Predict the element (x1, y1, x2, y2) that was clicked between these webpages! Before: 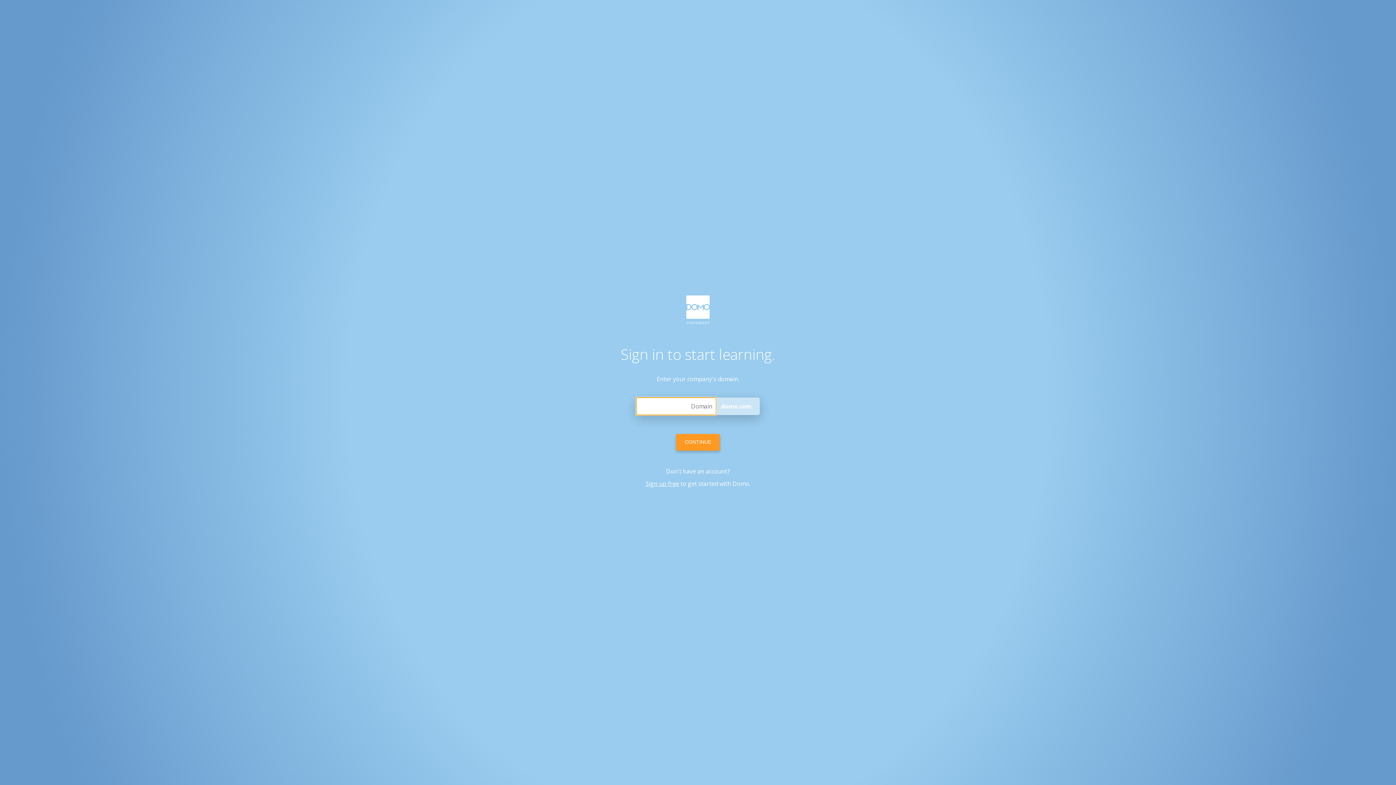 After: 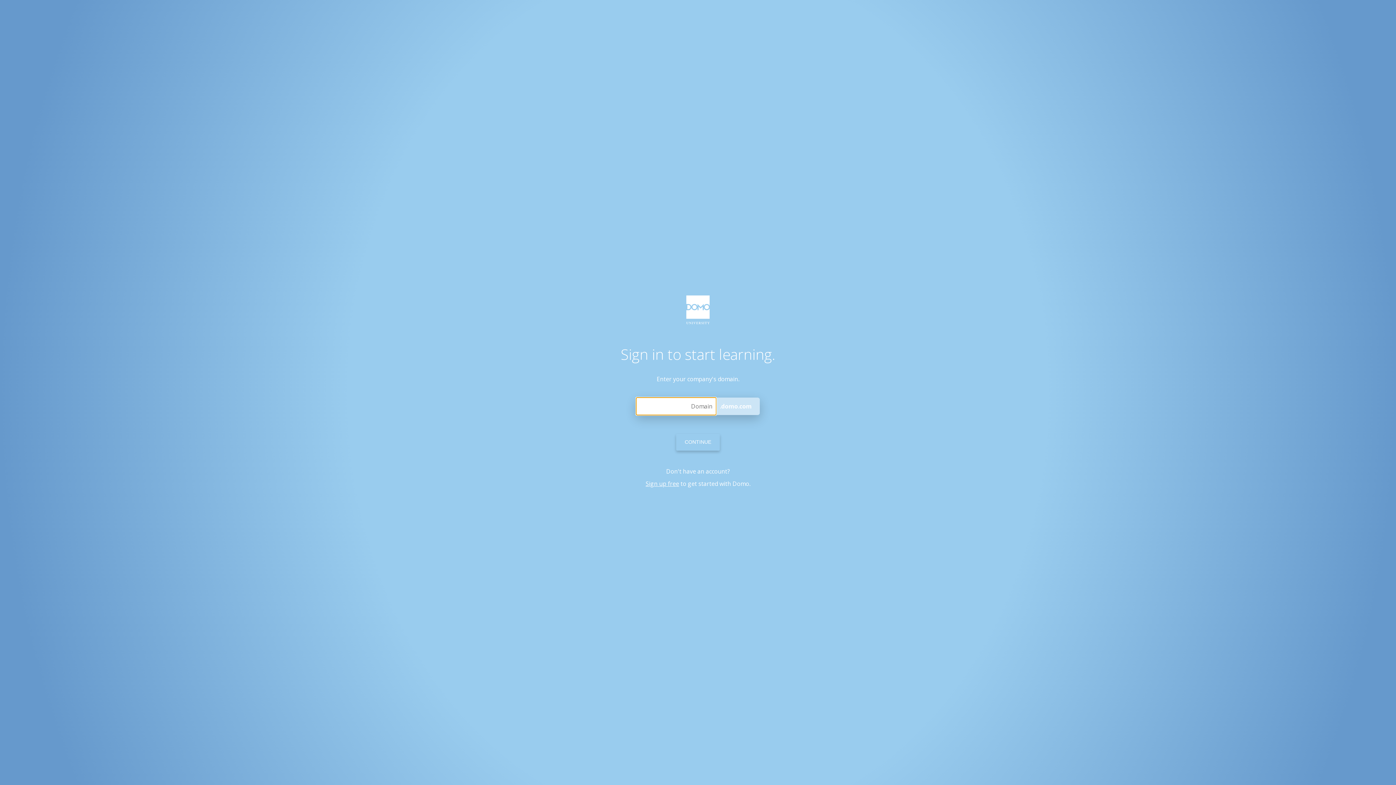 Action: bbox: (676, 434, 720, 450) label: CONTINUE